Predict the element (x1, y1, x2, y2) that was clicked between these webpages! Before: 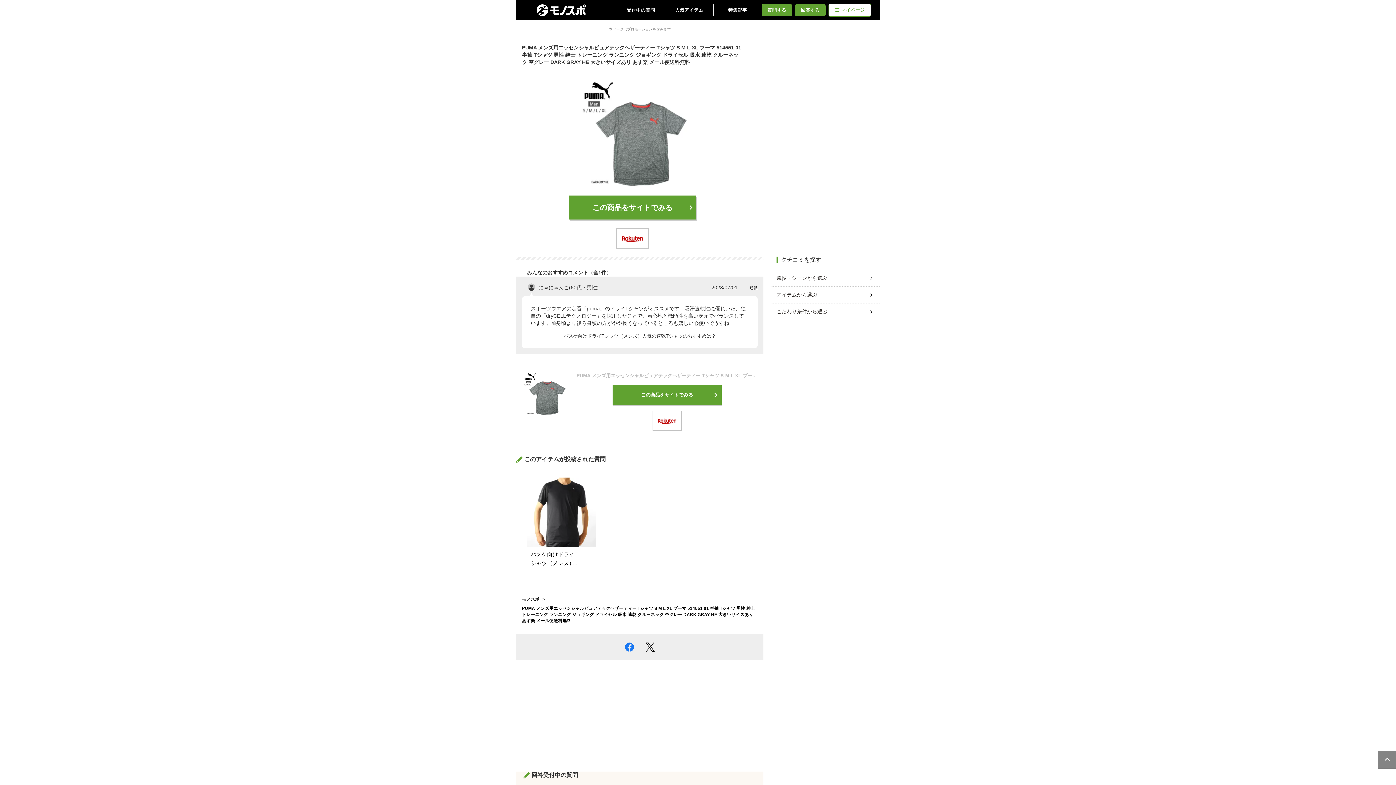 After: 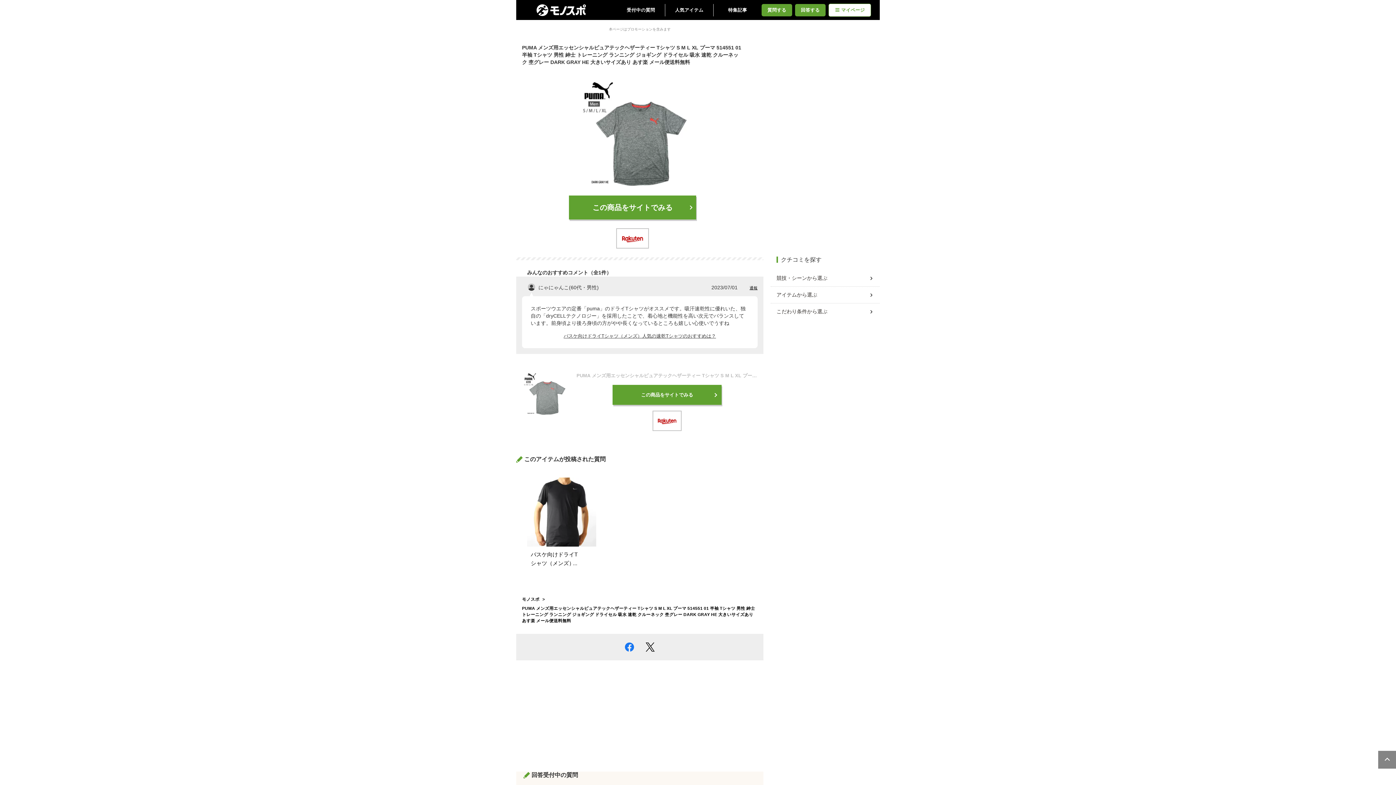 Action: bbox: (522, 372, 565, 416)